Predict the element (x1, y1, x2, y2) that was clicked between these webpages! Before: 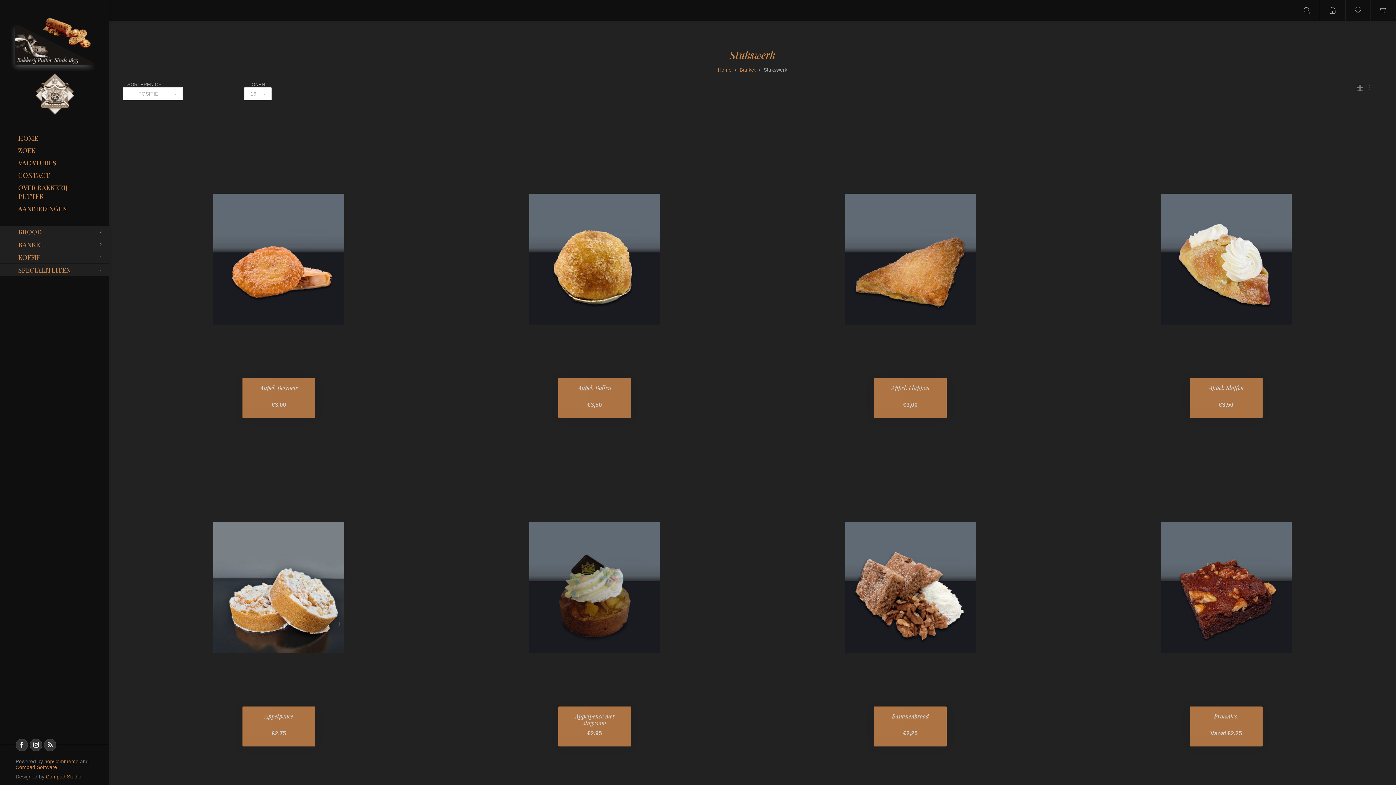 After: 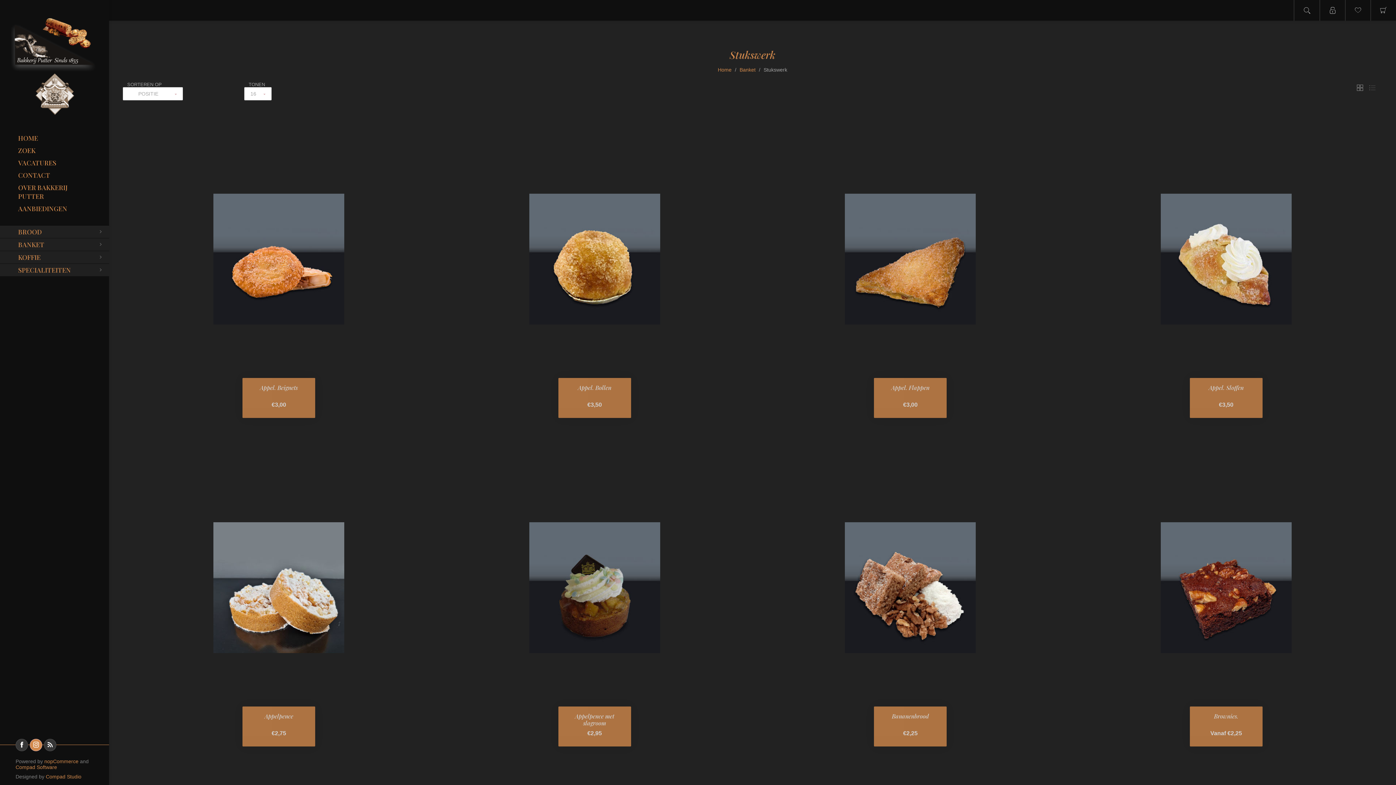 Action: label: sevenspikes.themes.venture.common.footer.followus.instagram bbox: (29, 739, 42, 751)